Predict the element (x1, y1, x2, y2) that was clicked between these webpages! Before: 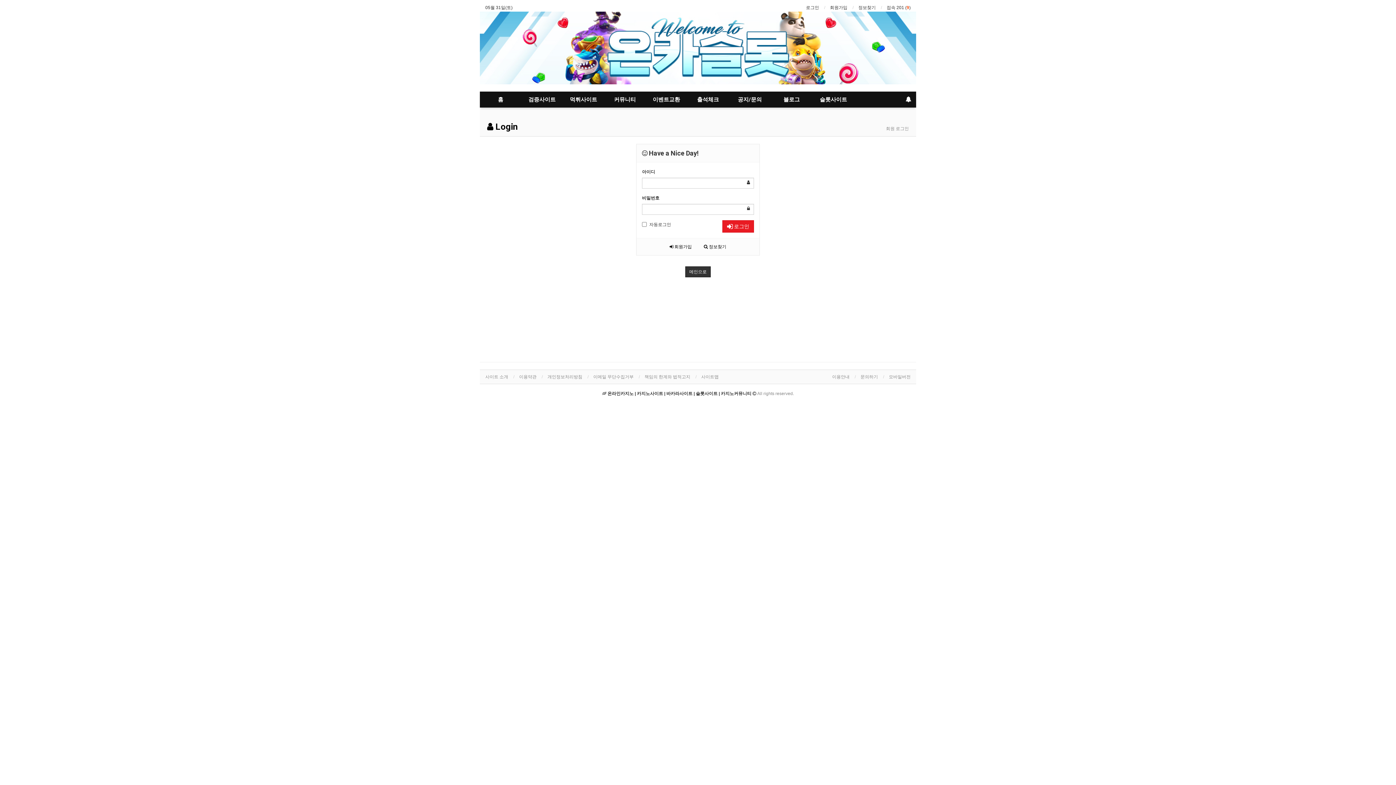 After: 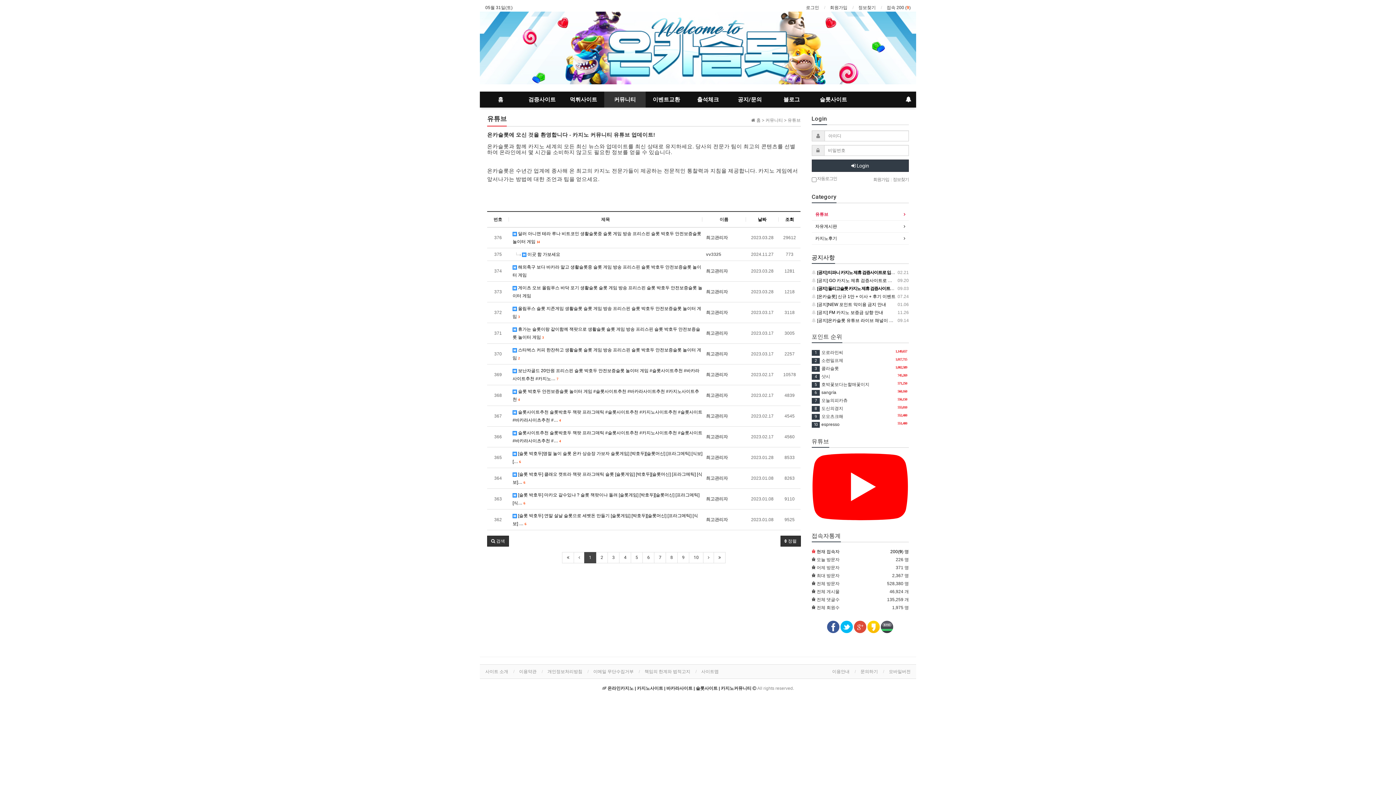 Action: label: 커뮤니티 bbox: (604, 91, 645, 107)